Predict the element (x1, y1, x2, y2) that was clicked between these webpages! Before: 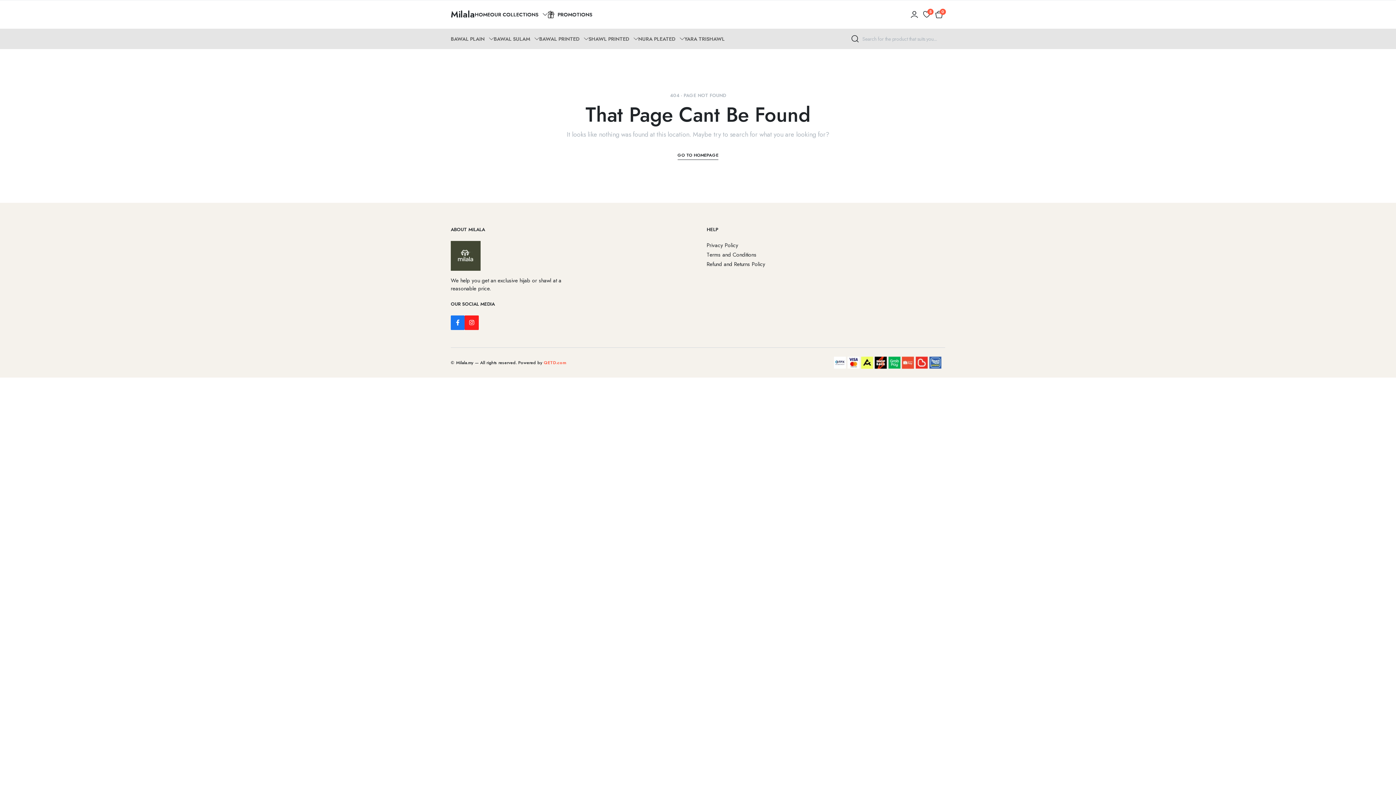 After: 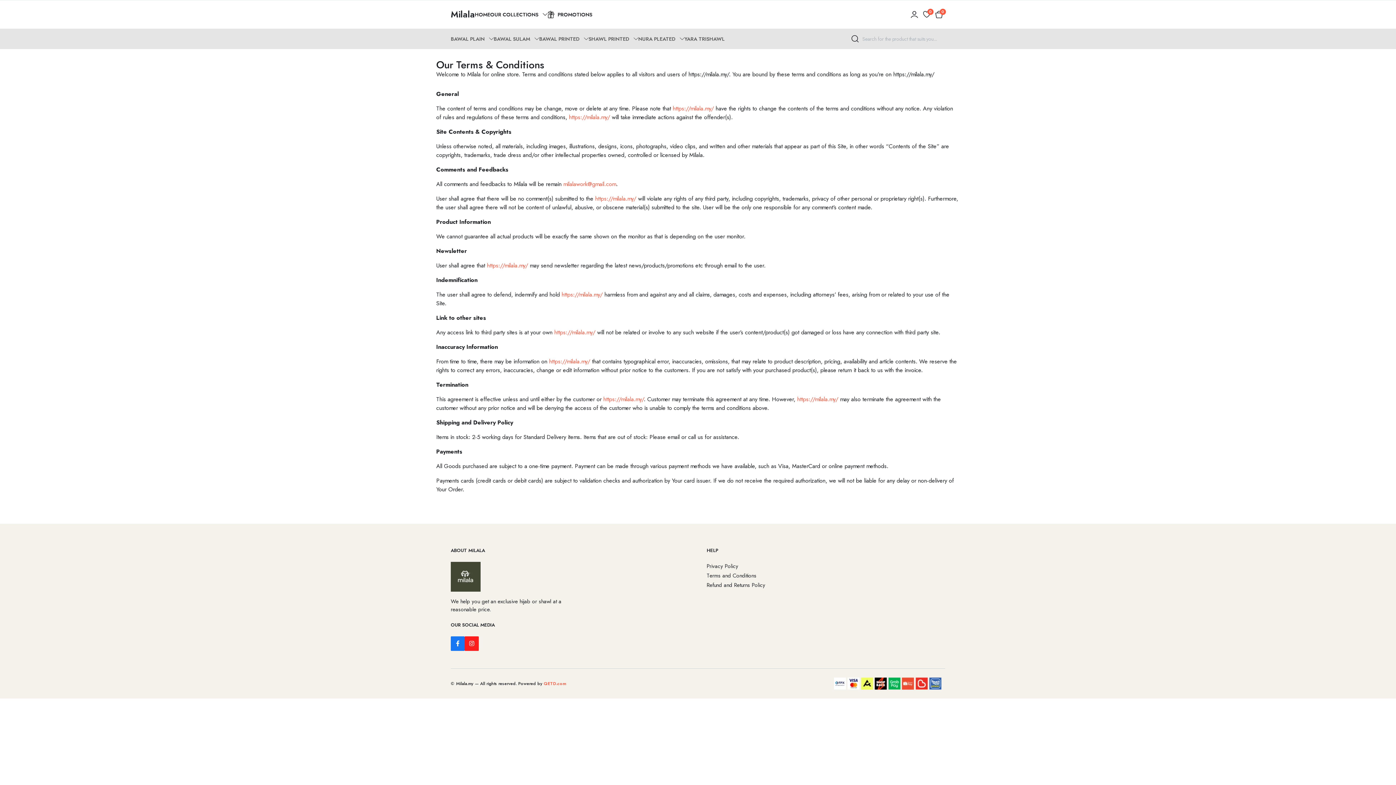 Action: bbox: (706, 250, 756, 258) label: Terms and Conditions